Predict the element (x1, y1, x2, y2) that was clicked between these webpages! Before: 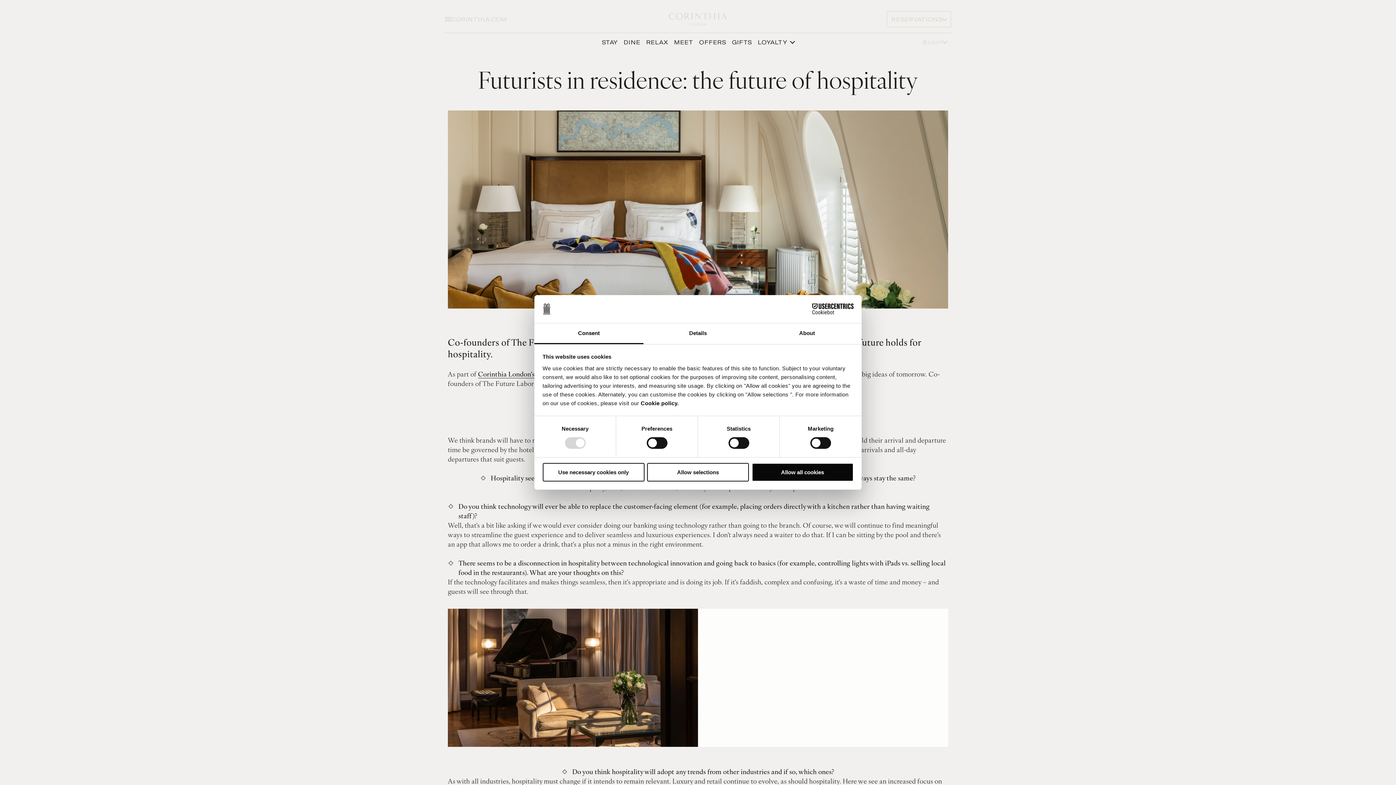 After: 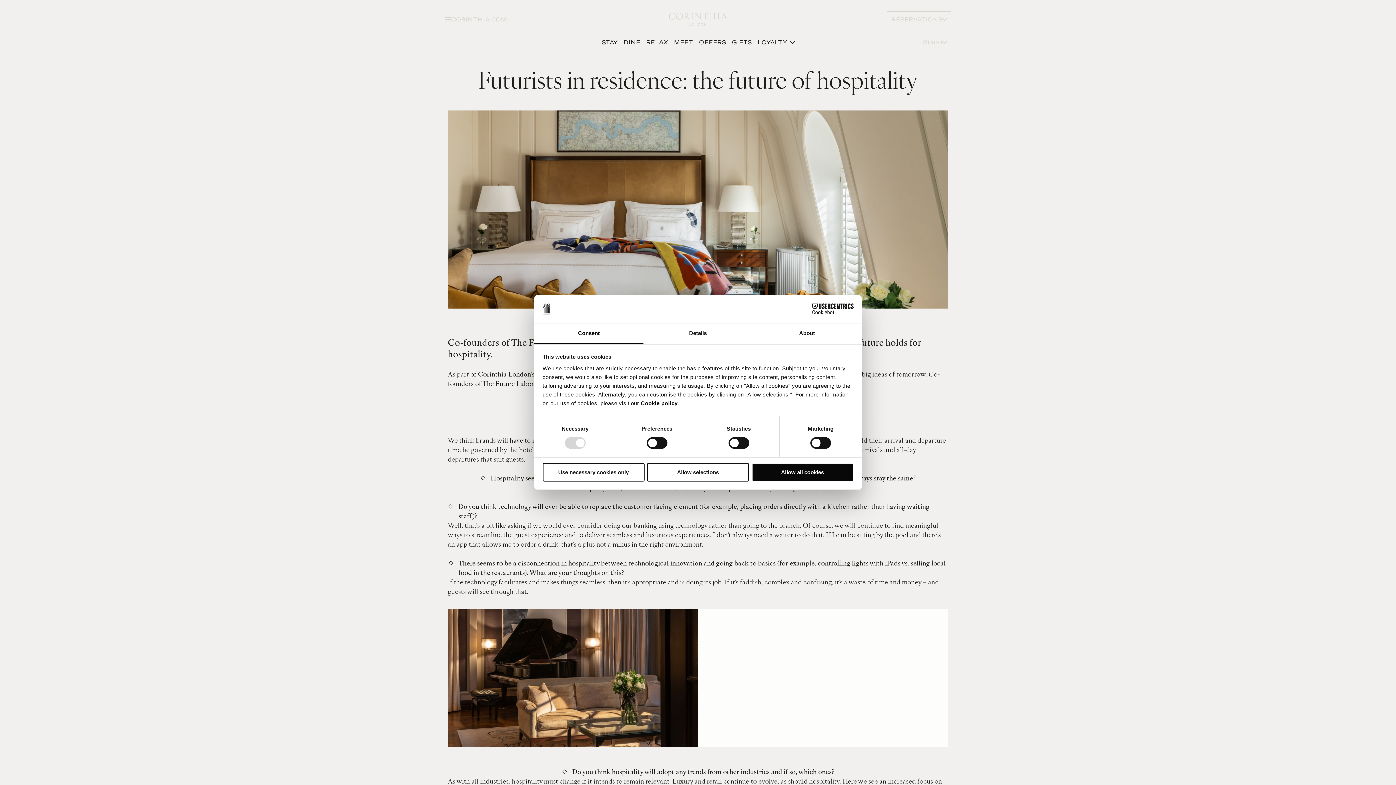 Action: label: Consent bbox: (534, 323, 643, 344)